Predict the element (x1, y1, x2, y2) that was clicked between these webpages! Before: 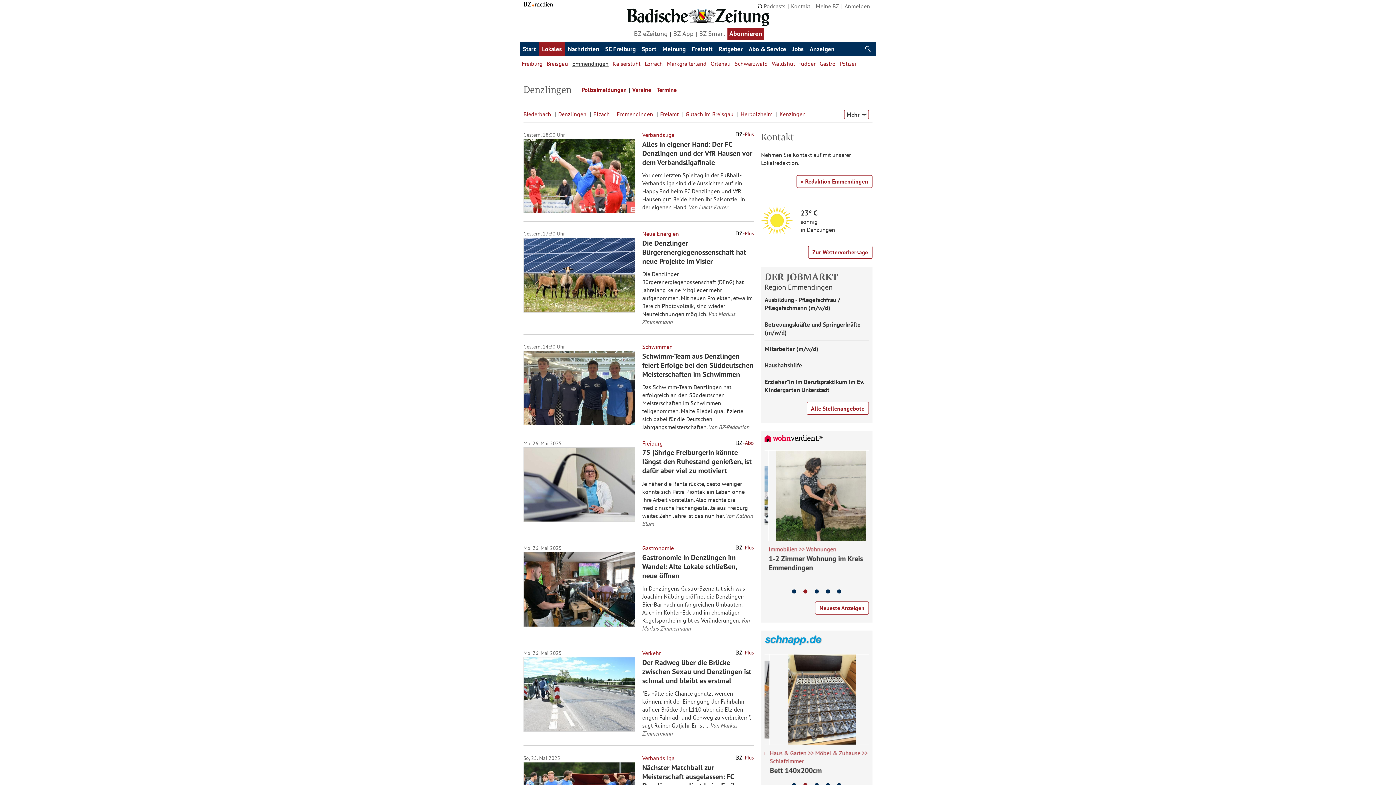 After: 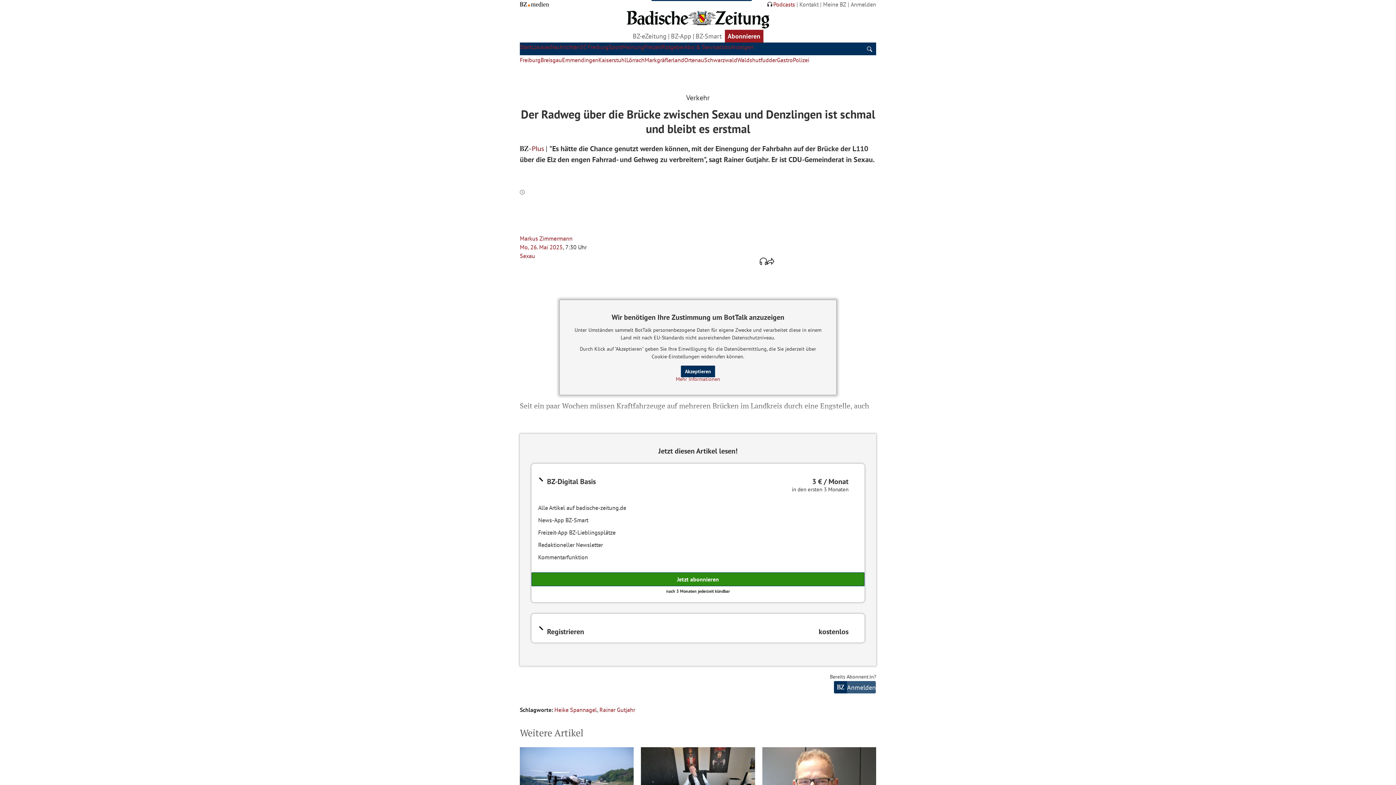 Action: bbox: (523, 657, 635, 732)